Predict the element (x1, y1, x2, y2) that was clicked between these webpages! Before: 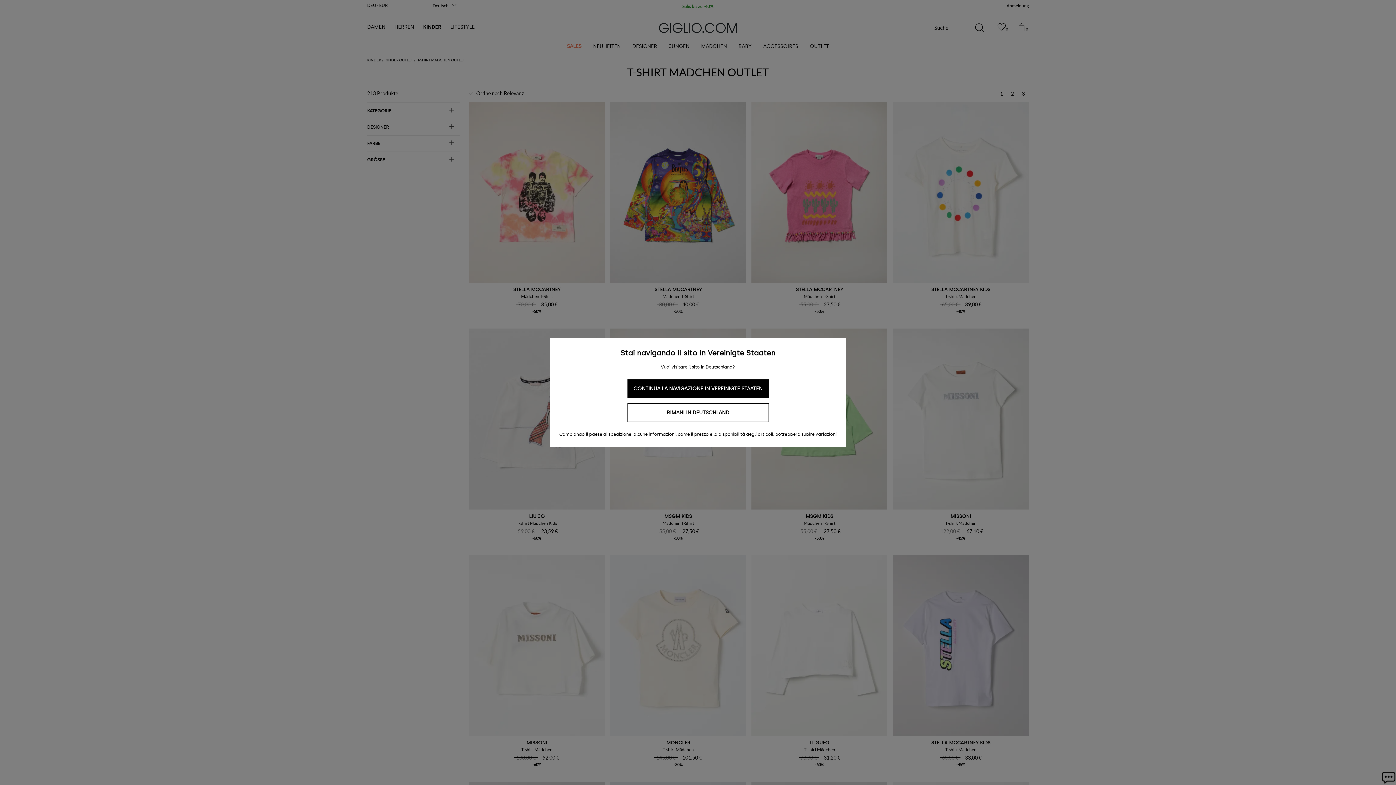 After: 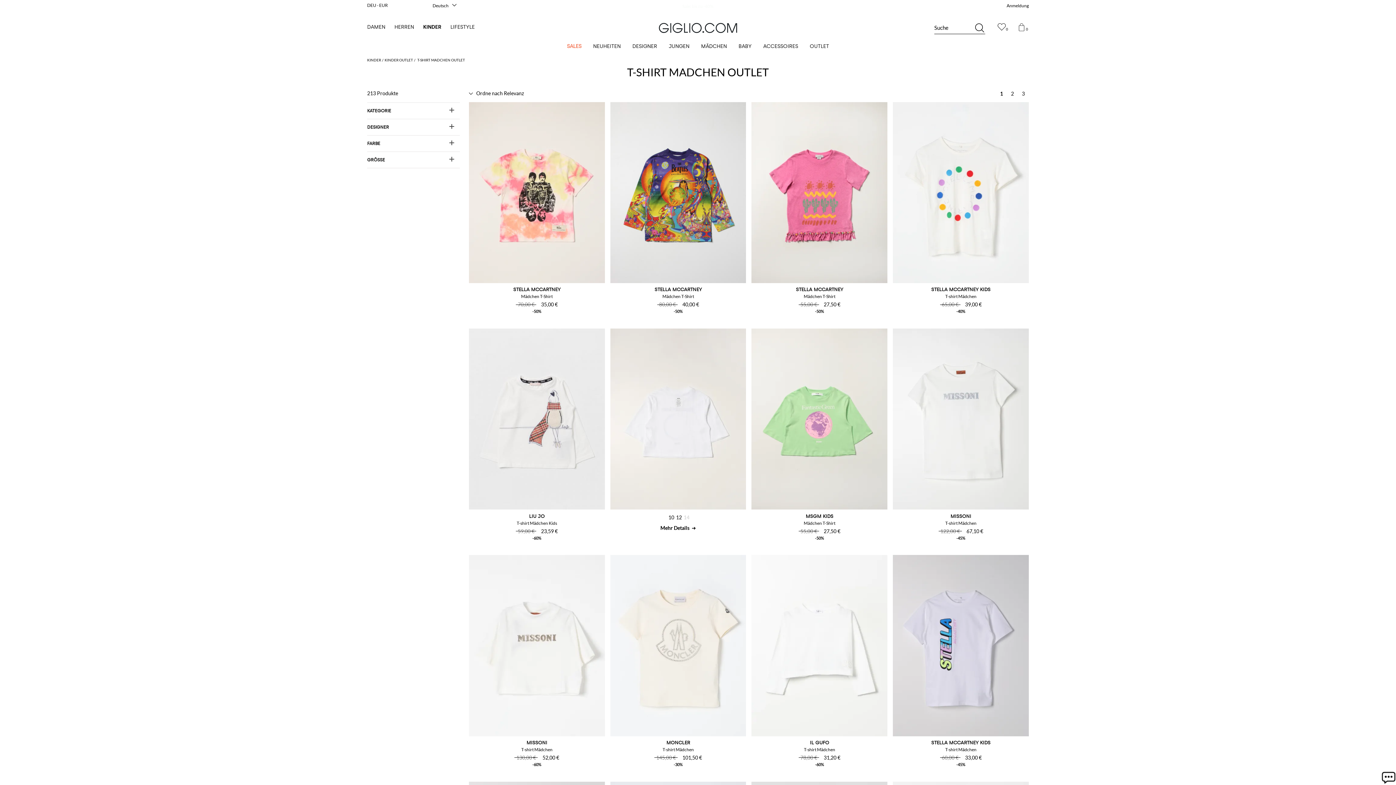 Action: bbox: (627, 403, 768, 422) label: RIMANI IN DEUTSCHLAND